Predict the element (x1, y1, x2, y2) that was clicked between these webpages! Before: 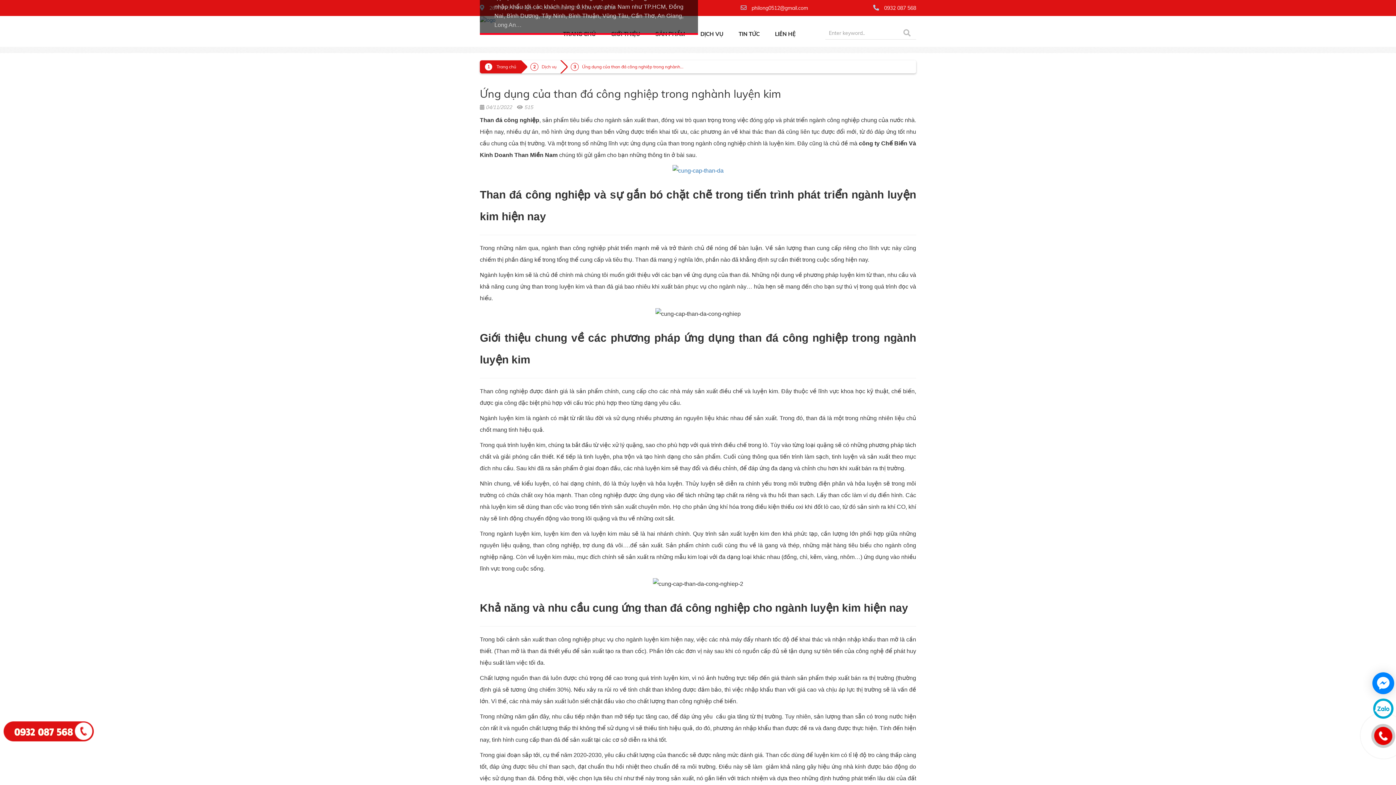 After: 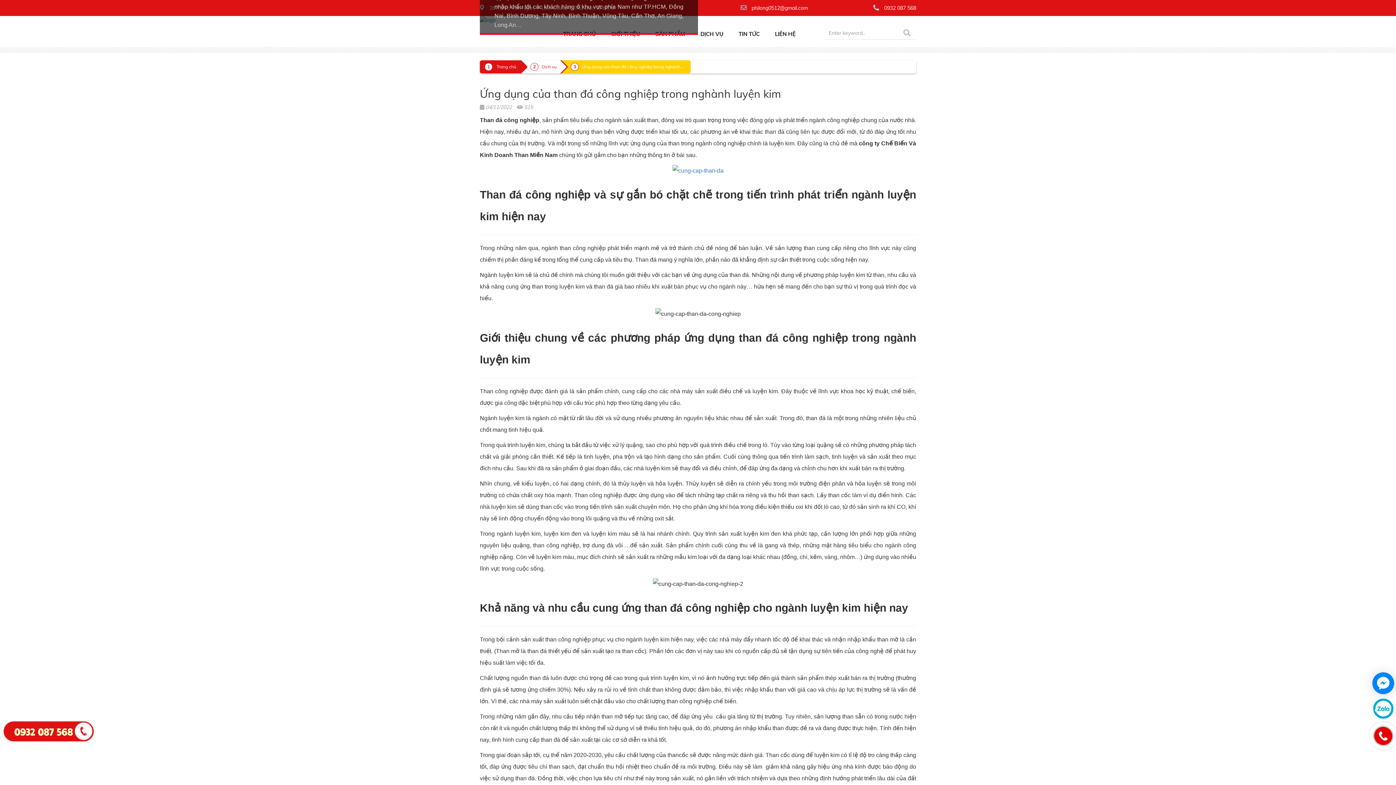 Action: label: Ứng dụng của than đá công nghiệp trong nghành... bbox: (560, 60, 690, 73)